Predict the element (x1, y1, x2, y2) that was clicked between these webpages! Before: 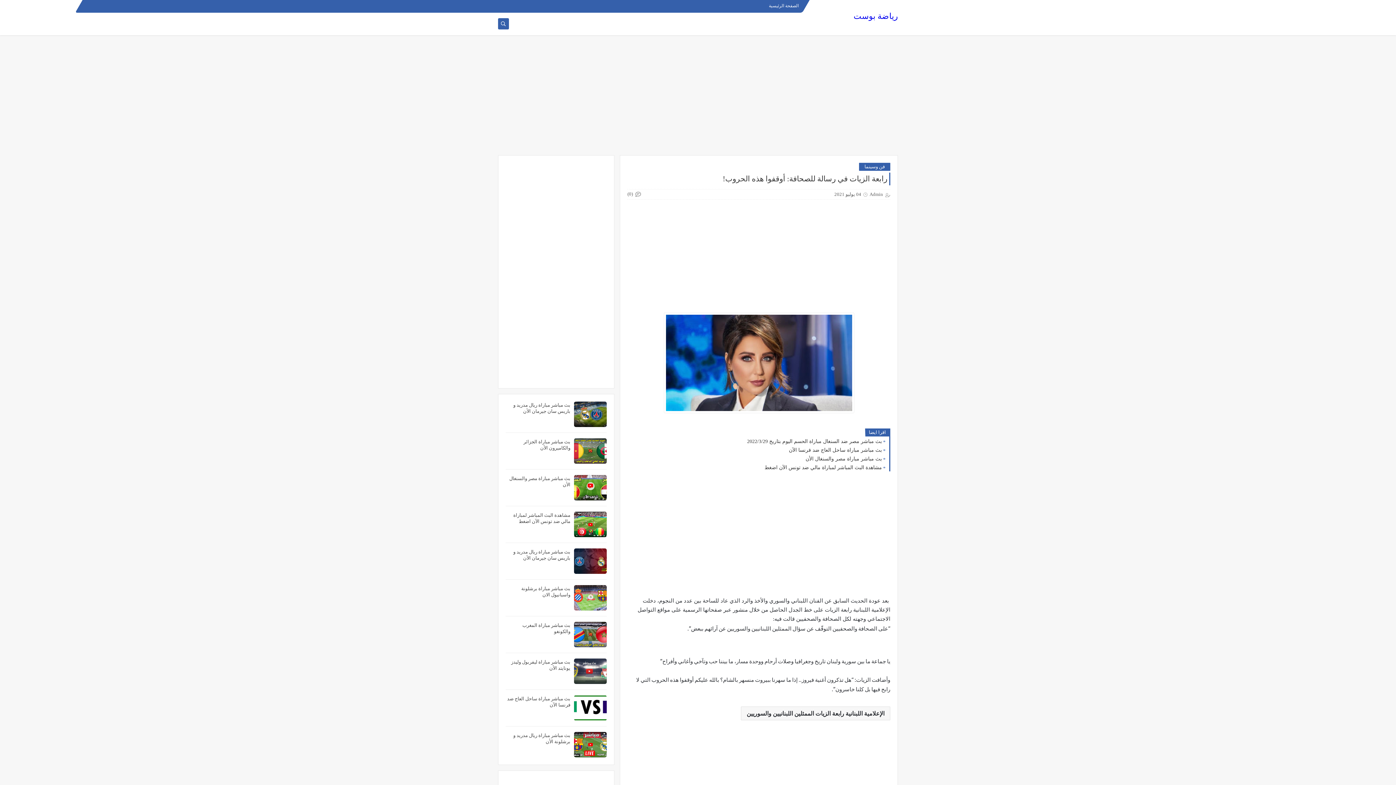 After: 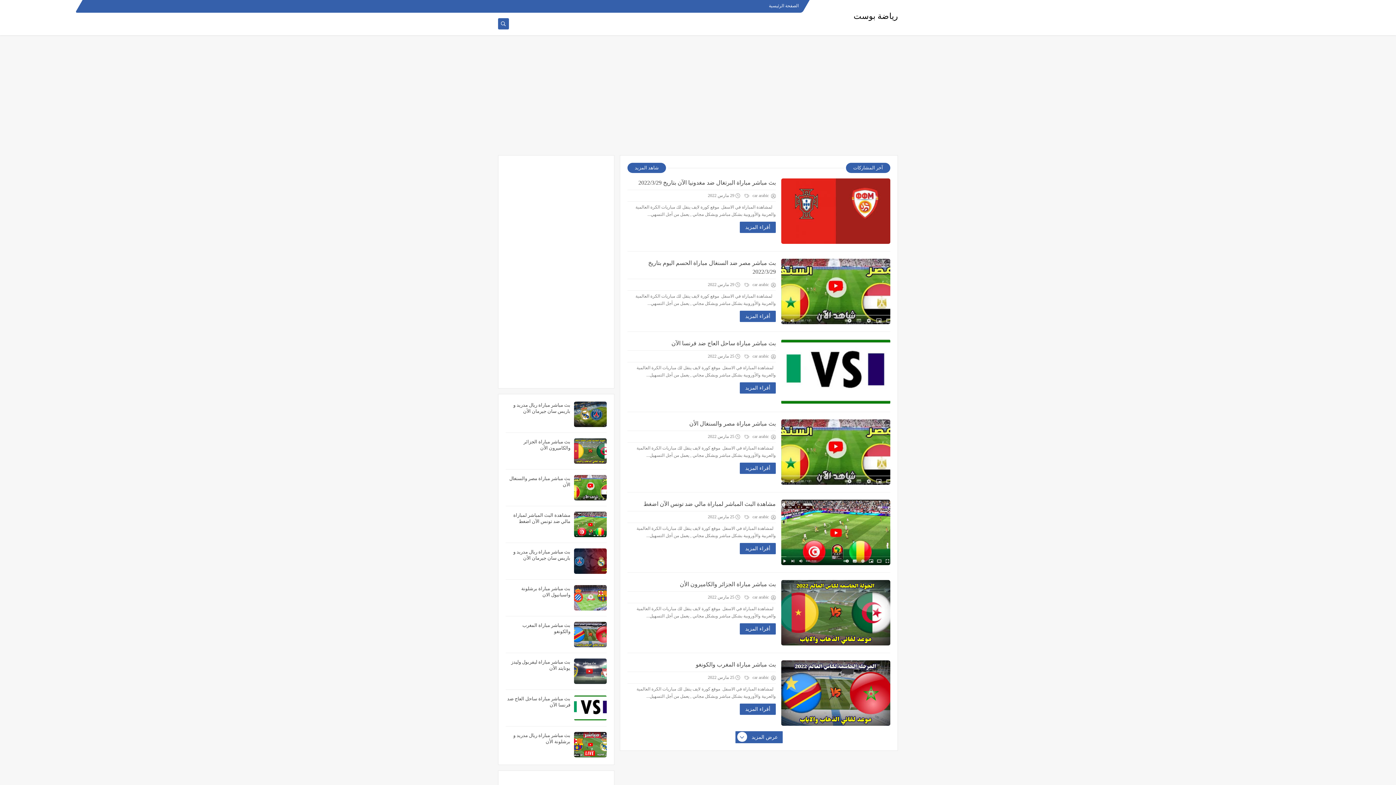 Action: label: الصفحة الرئيسية bbox: (769, 3, 798, 8)